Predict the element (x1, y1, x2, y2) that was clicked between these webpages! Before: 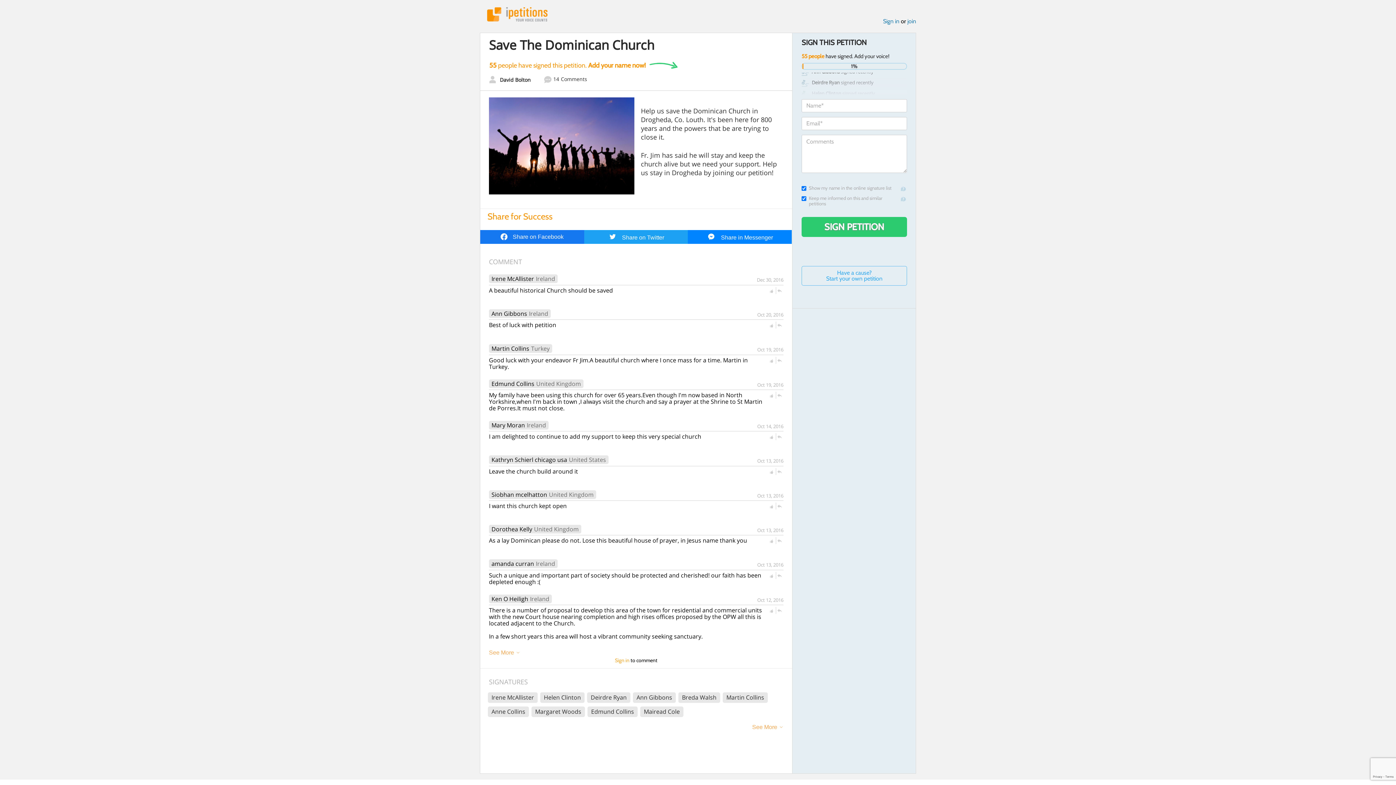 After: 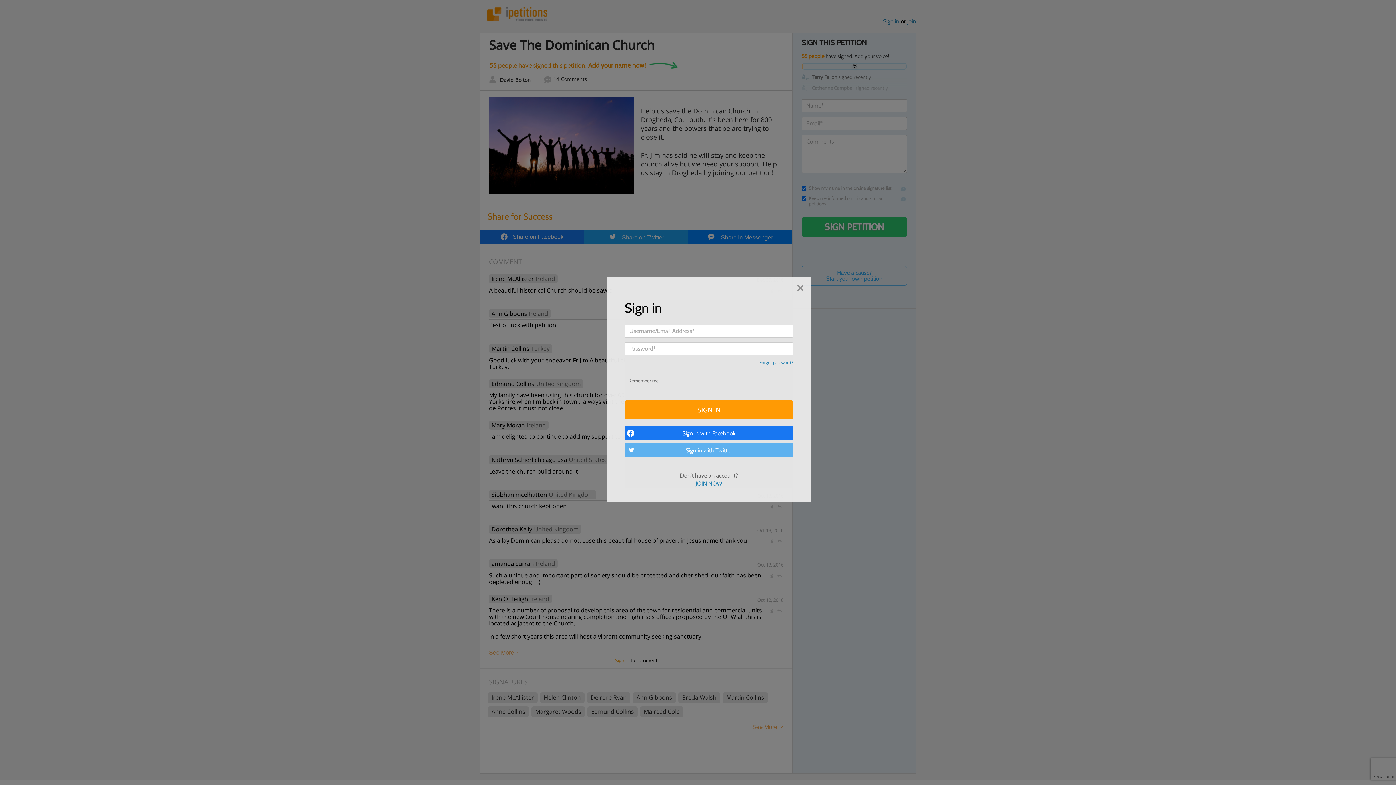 Action: bbox: (768, 322, 774, 328)